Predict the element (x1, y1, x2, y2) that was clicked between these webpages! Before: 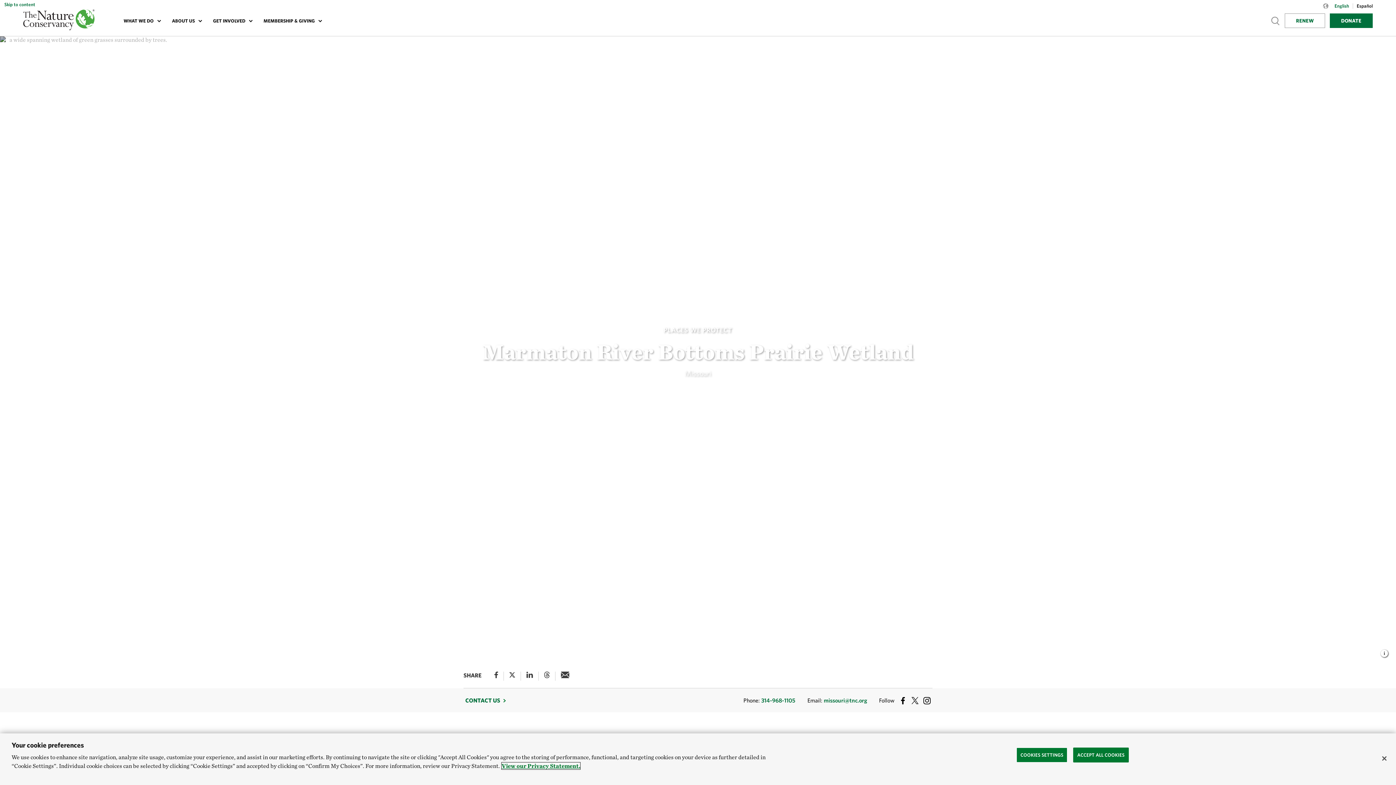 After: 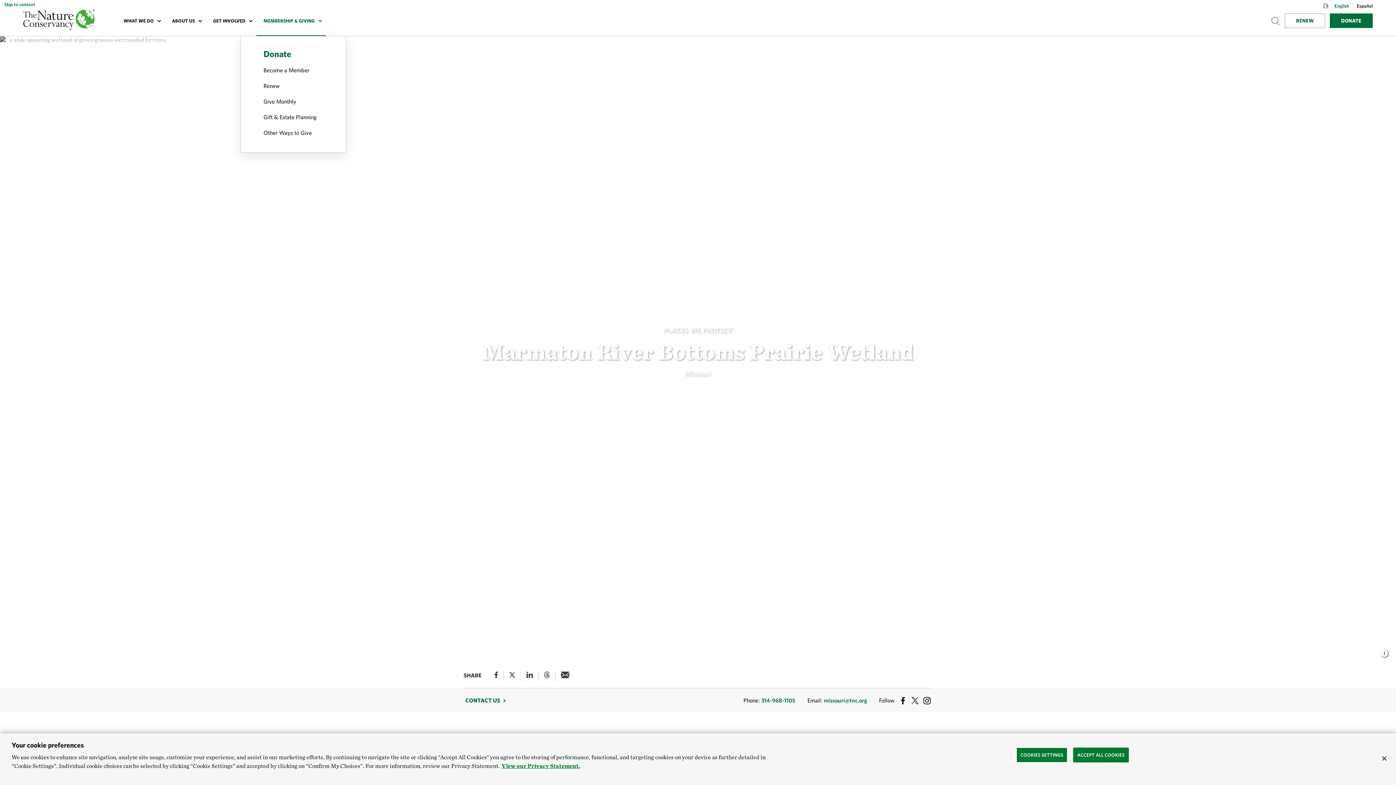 Action: label: MEMBERSHIP & GIVING bbox: (256, 6, 325, 36)